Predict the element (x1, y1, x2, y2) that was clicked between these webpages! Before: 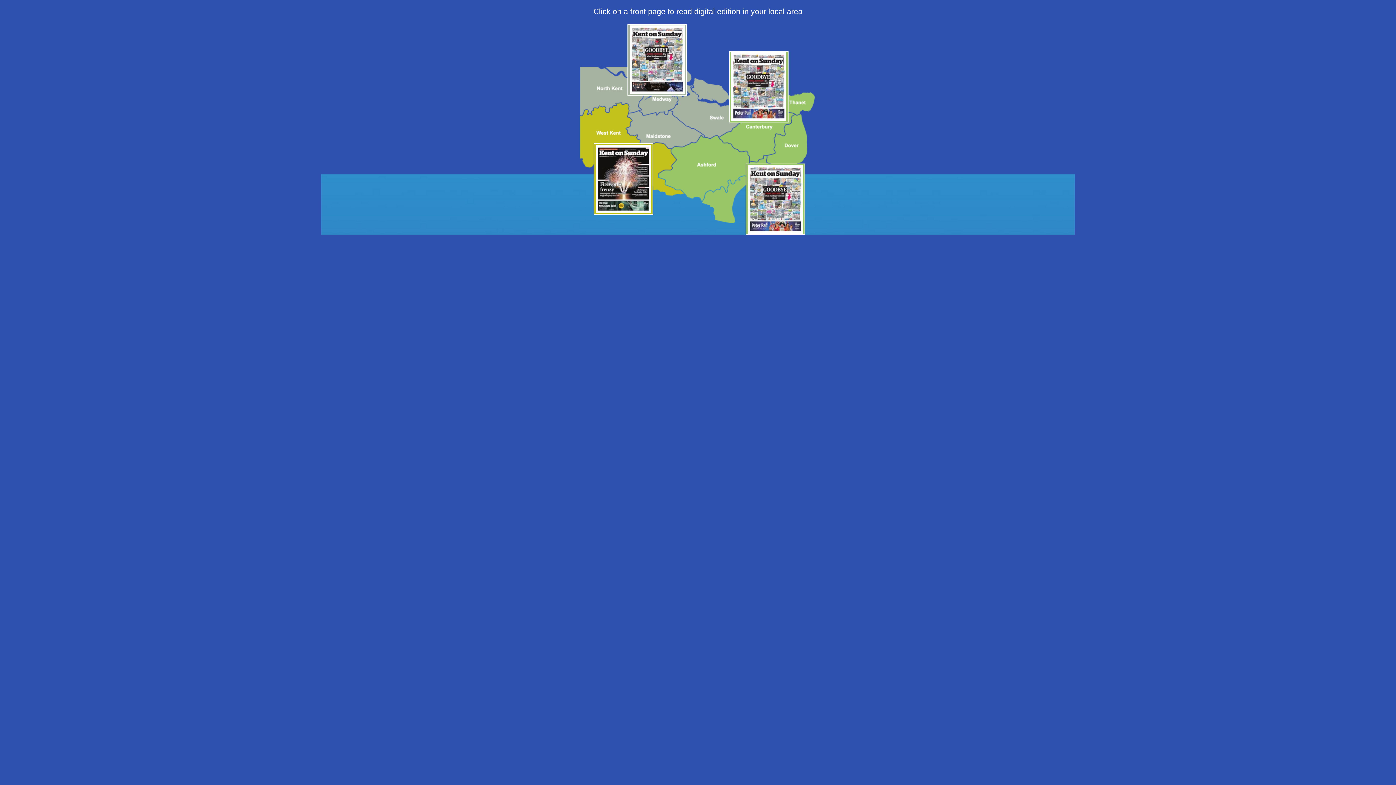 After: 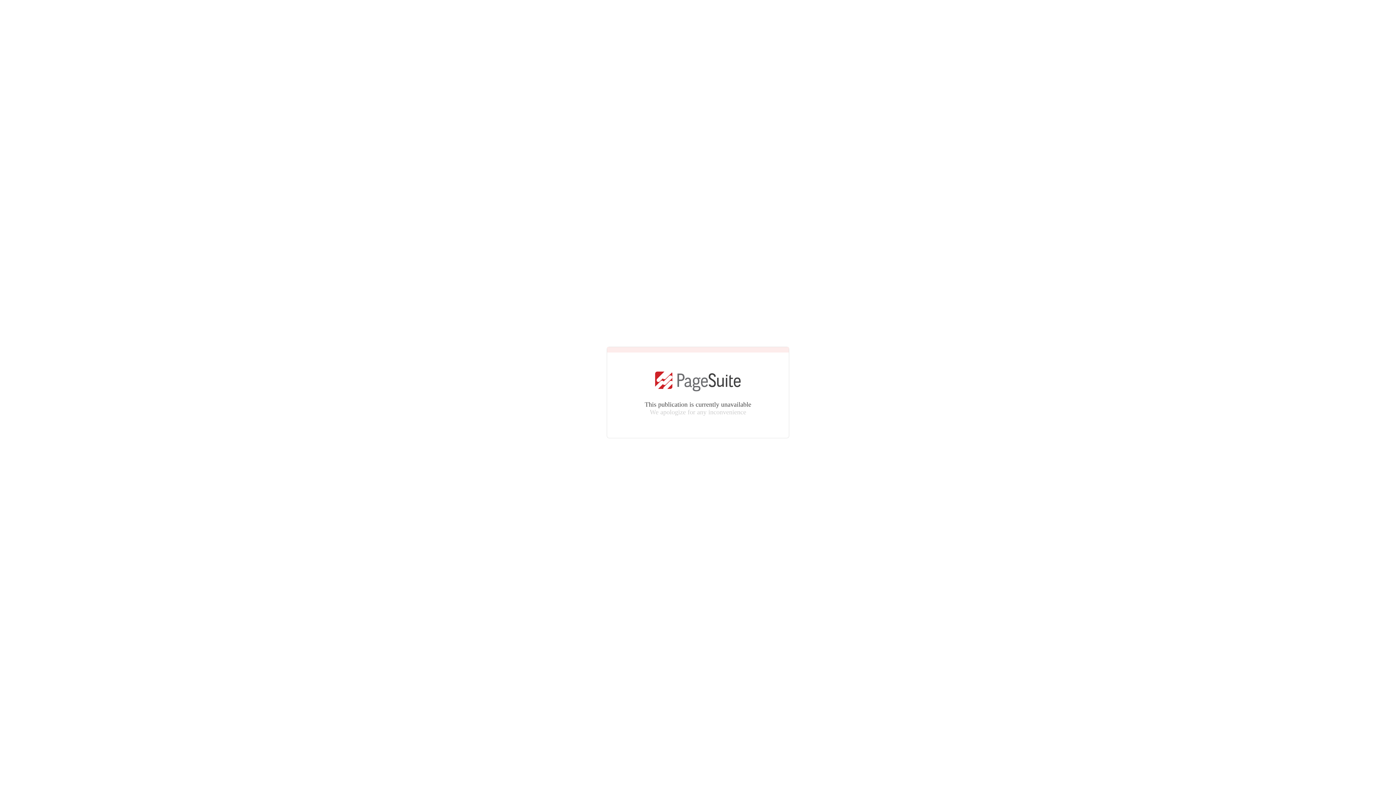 Action: bbox: (629, 89, 685, 95)